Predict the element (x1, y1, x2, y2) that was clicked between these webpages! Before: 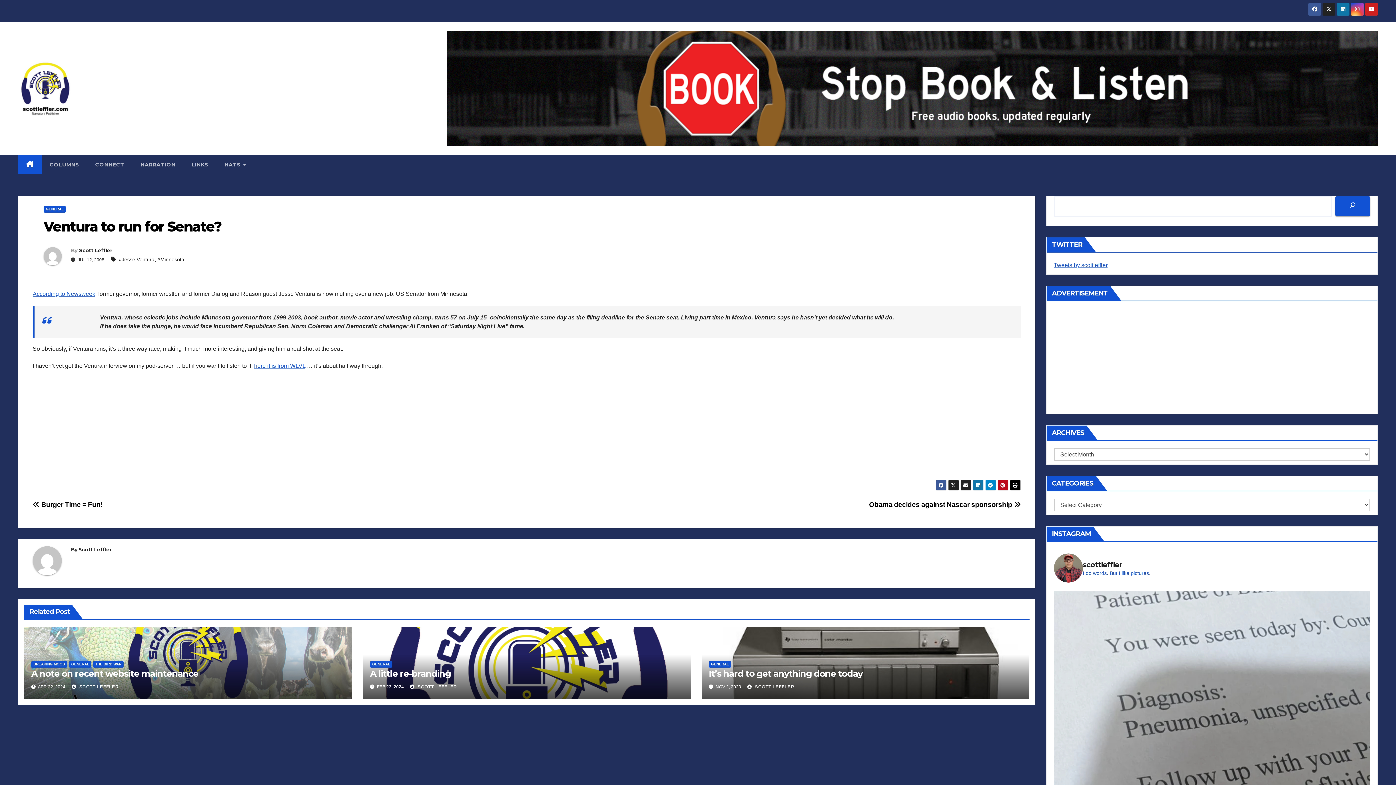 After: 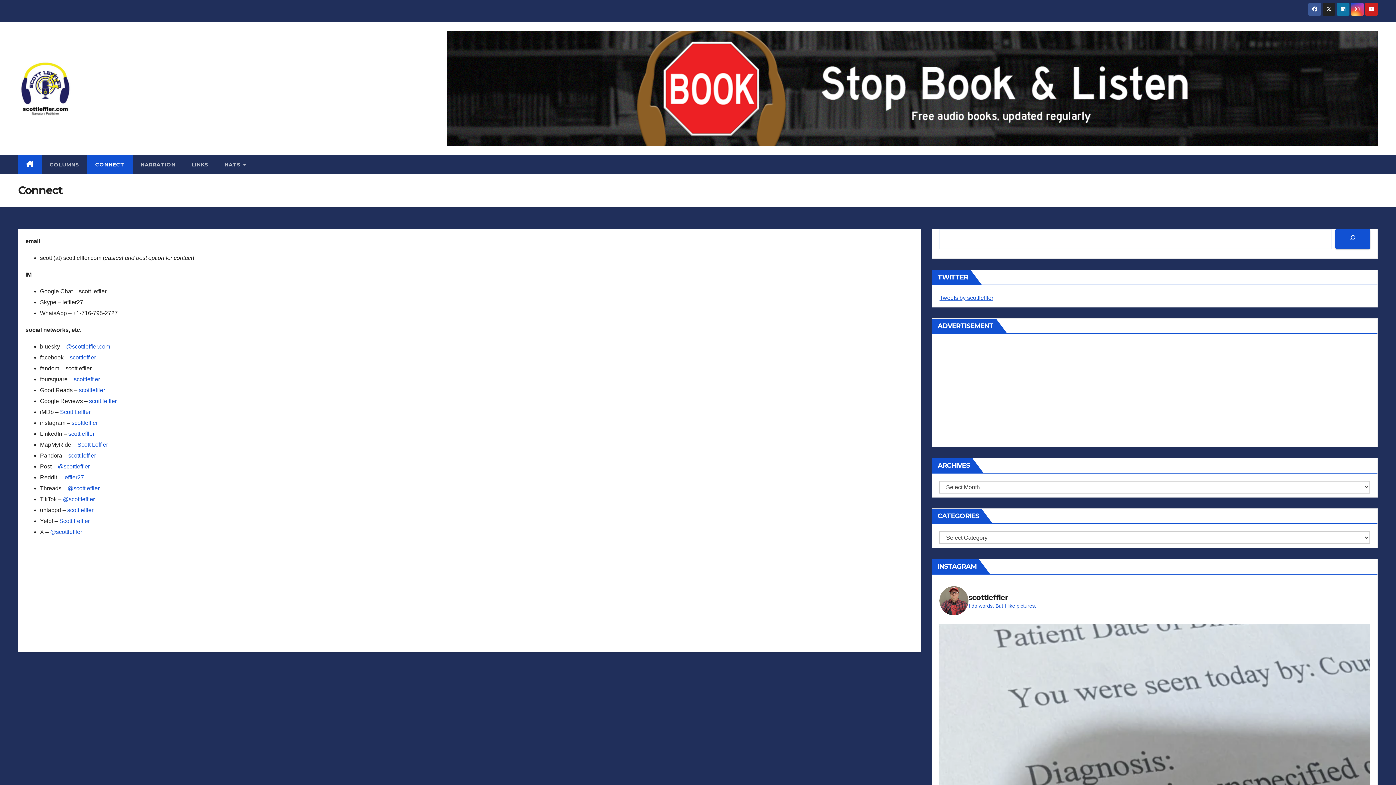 Action: label: CONNECT bbox: (87, 155, 132, 174)